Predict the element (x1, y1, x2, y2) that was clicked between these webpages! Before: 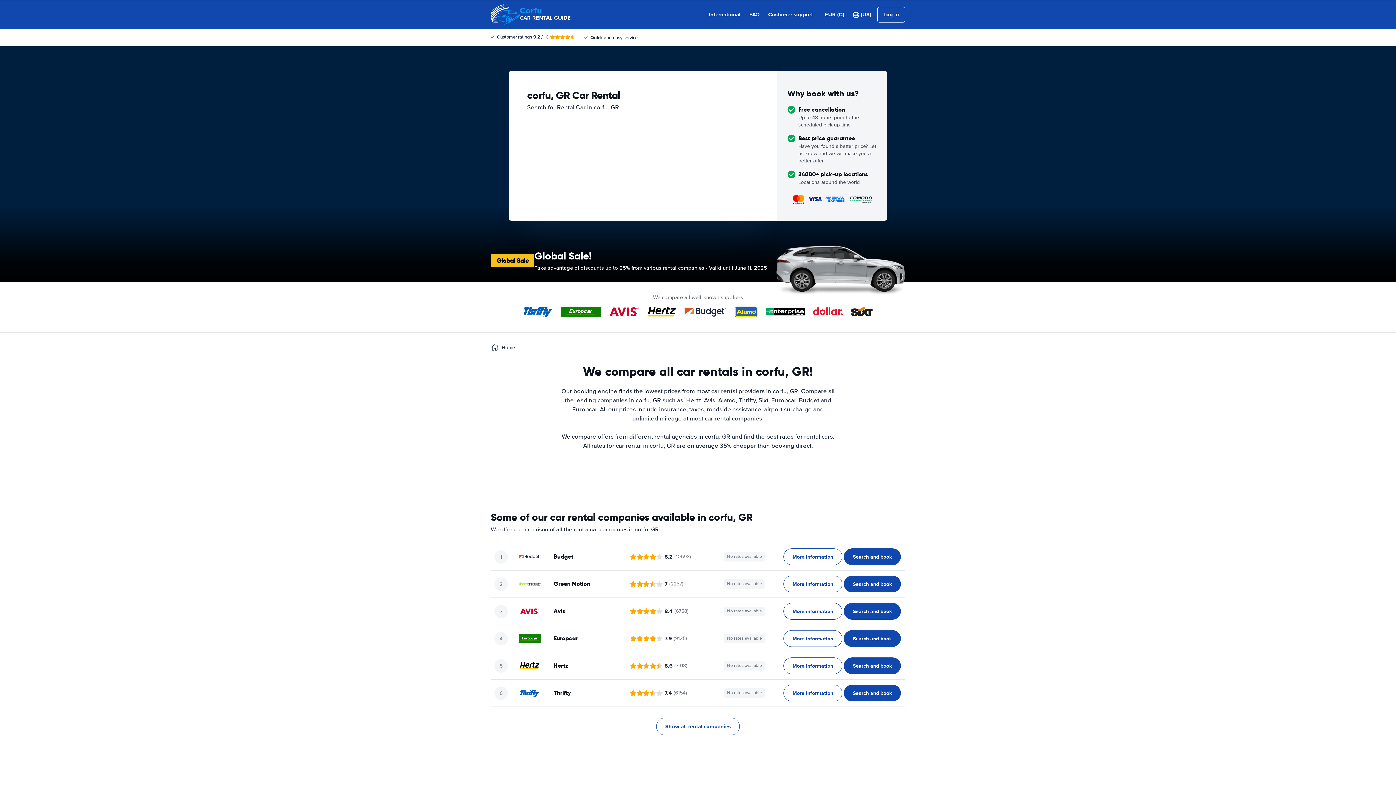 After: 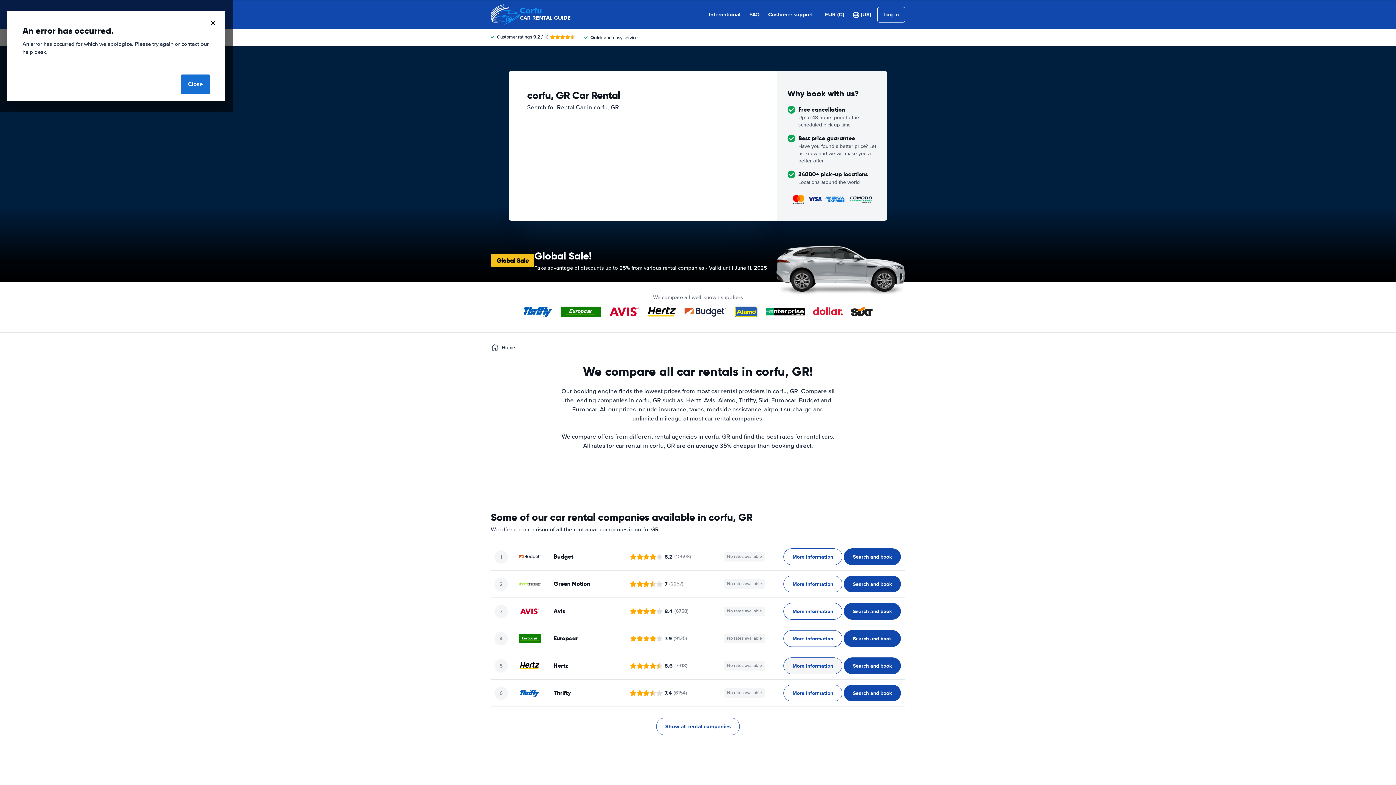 Action: label: ﻿More information bbox: (783, 657, 842, 674)